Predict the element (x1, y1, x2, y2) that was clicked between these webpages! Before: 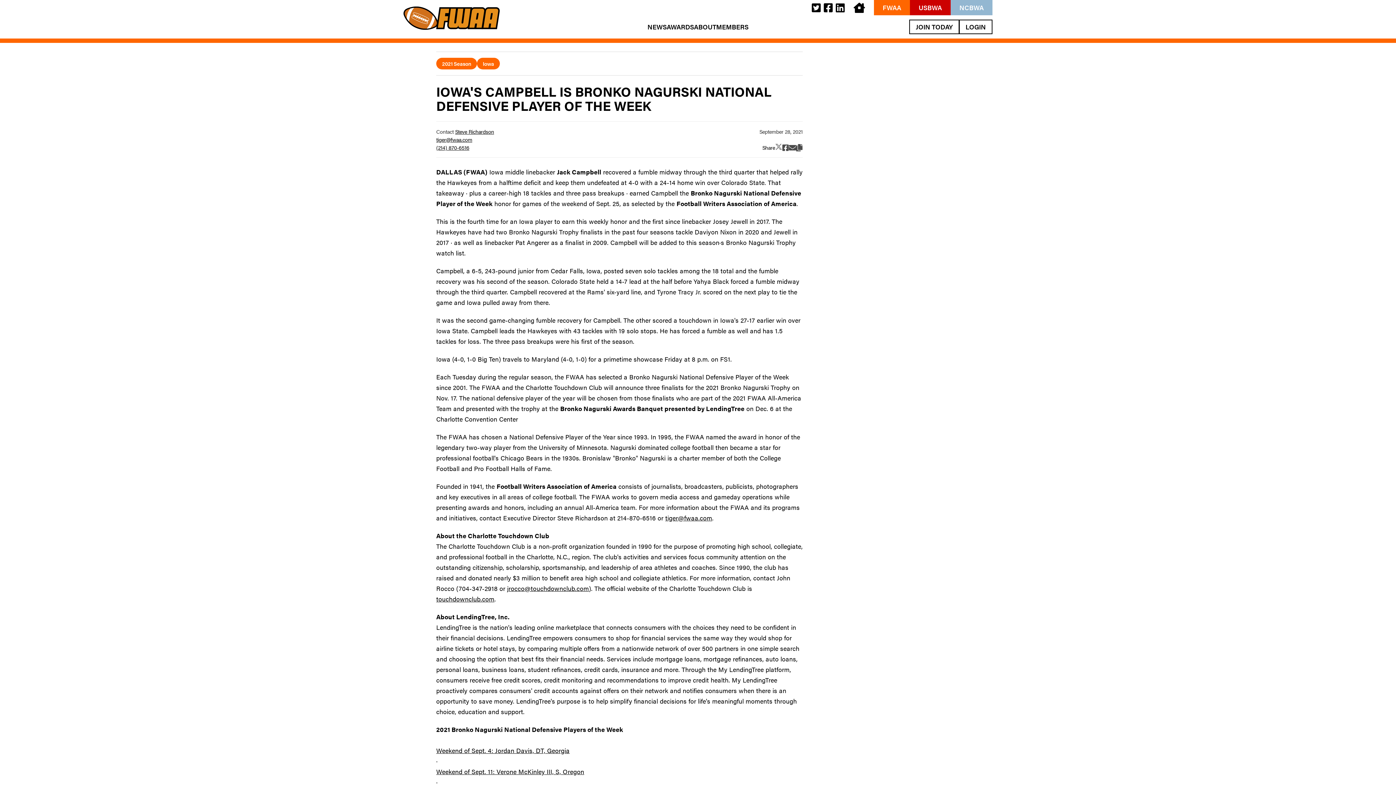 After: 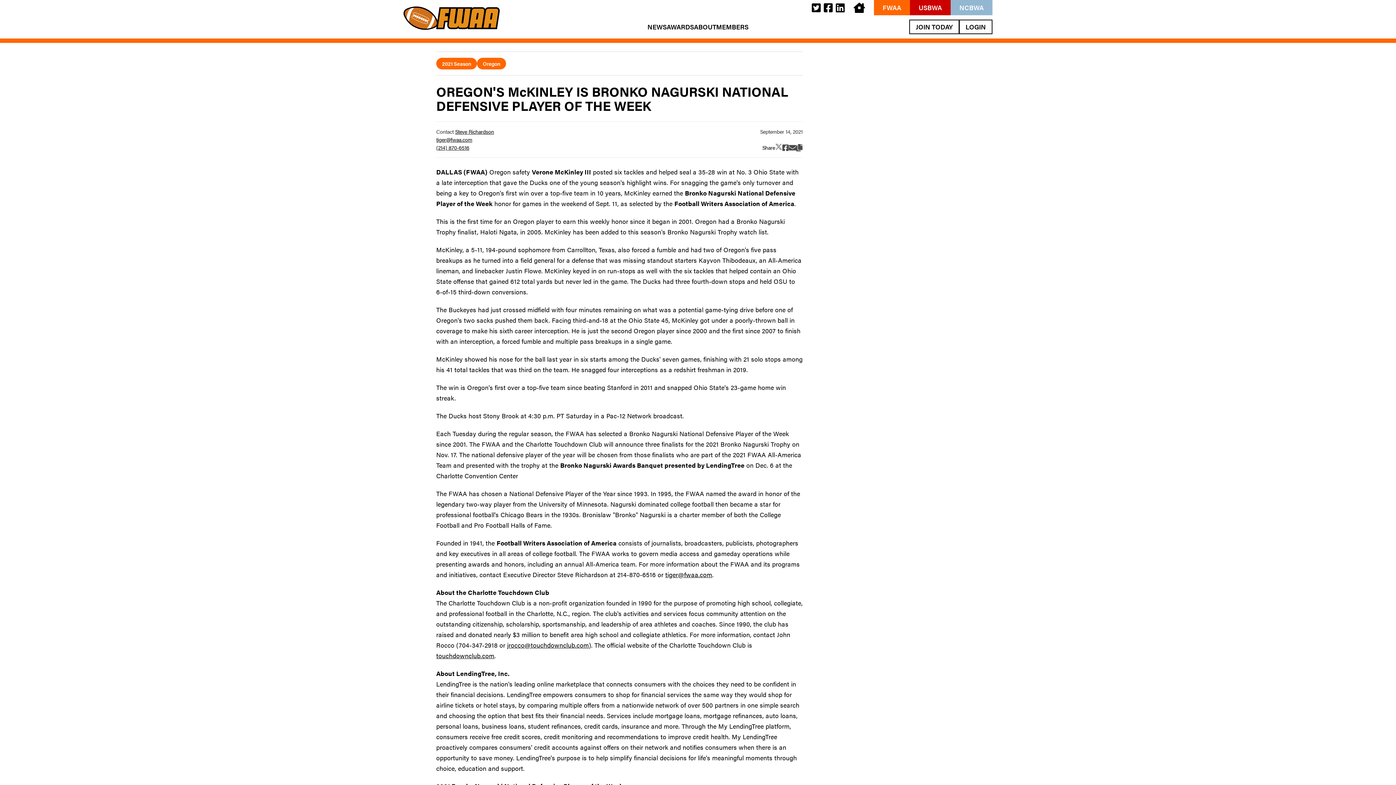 Action: label: Weekend of Sept. 11: Verone McKinley III, S, Oregon bbox: (436, 767, 584, 776)